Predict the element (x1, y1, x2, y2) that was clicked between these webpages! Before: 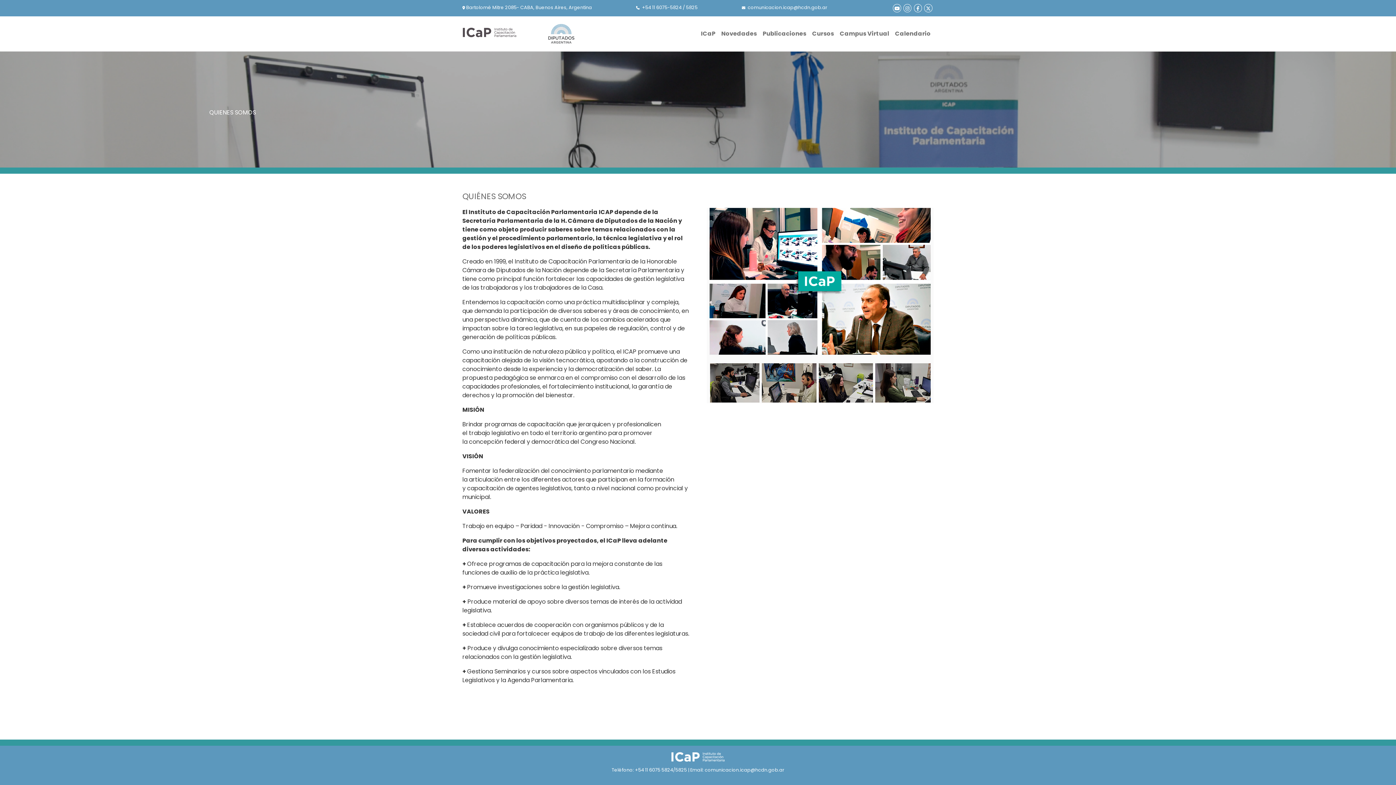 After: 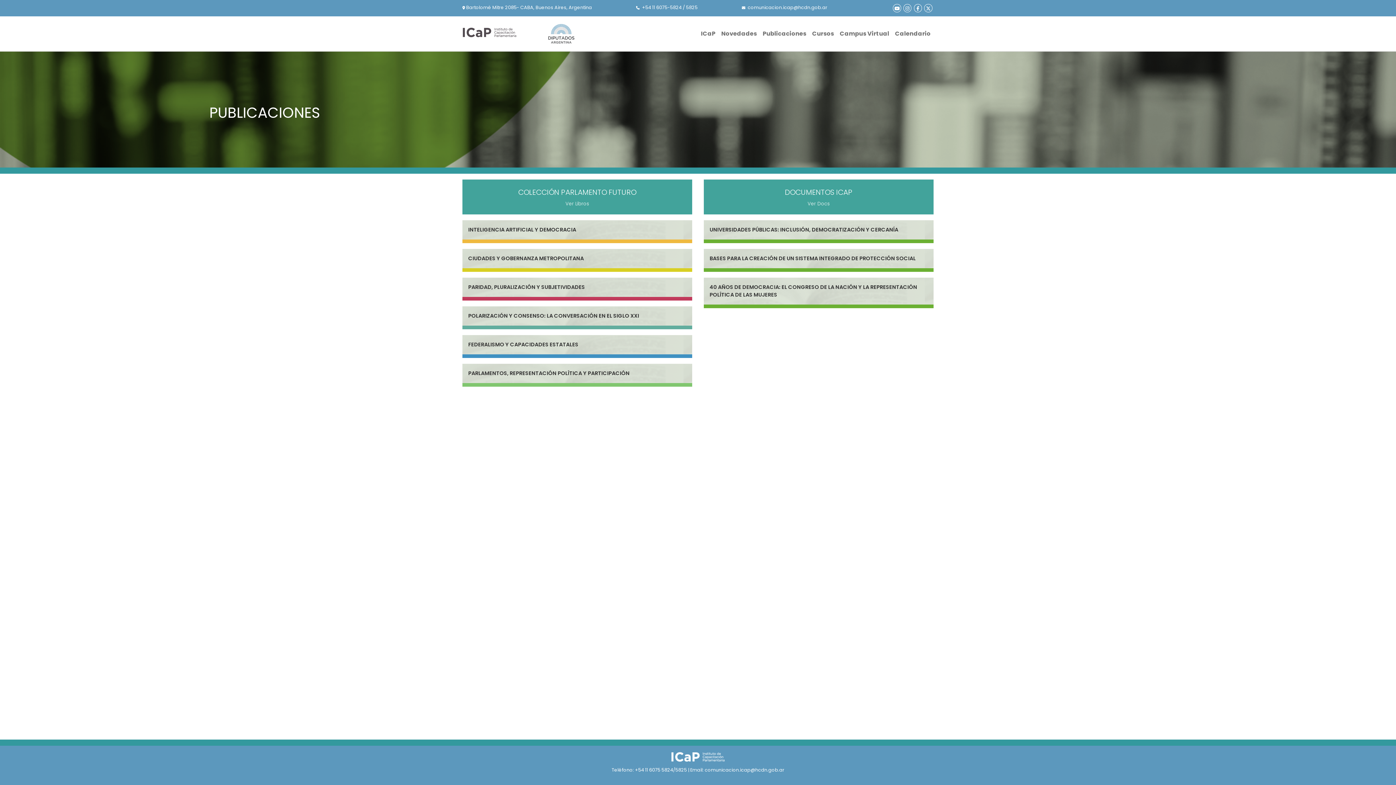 Action: bbox: (760, 26, 809, 41) label: Publicaciones